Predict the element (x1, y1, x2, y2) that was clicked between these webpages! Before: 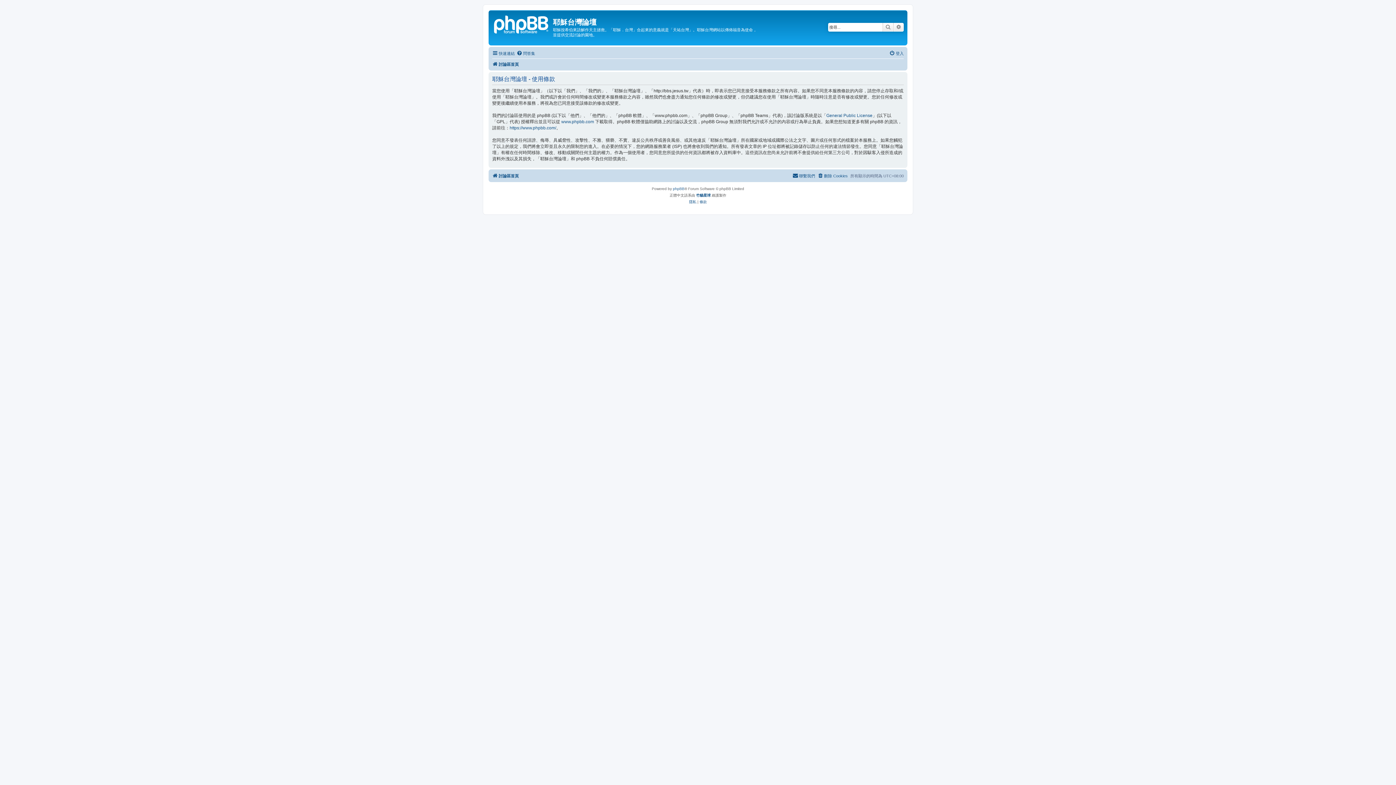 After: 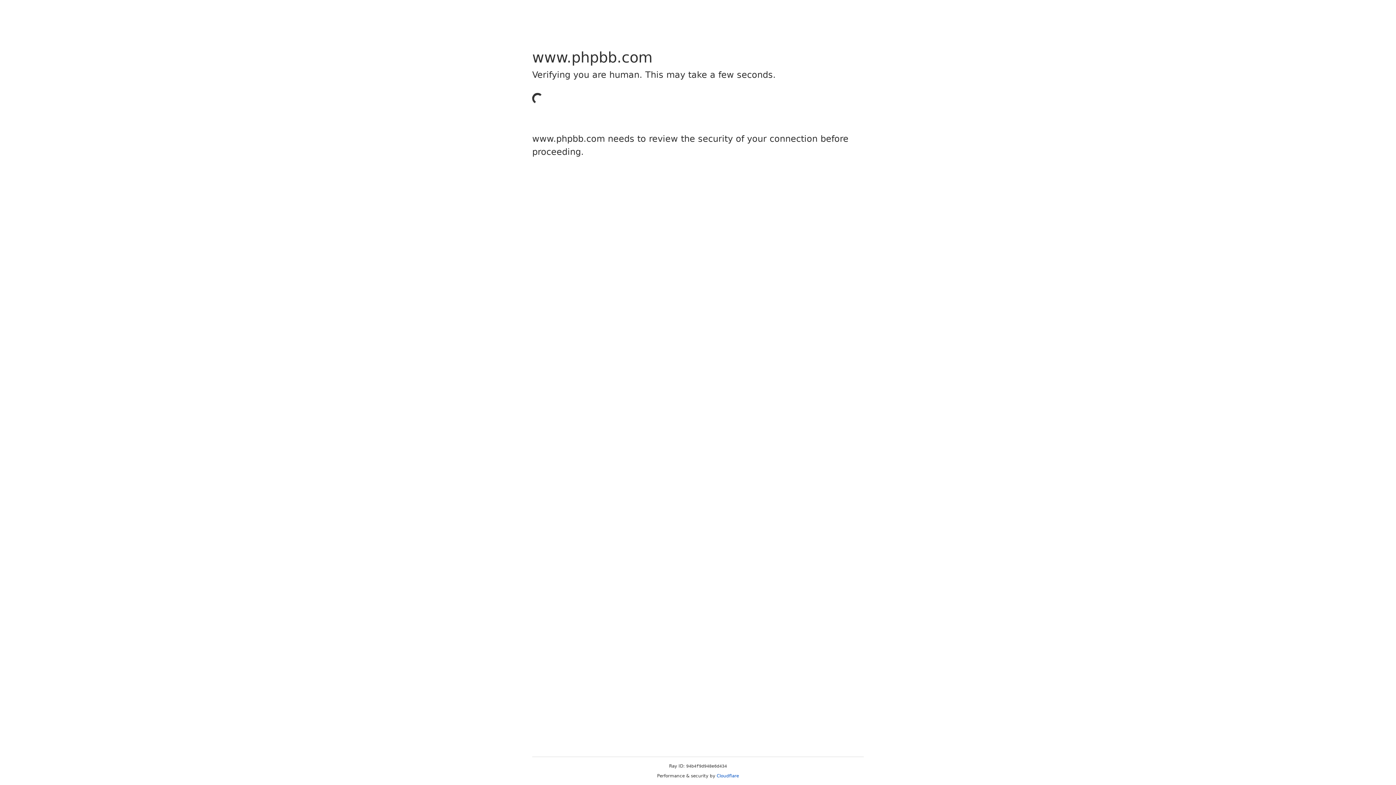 Action: label: www.phpbb.com bbox: (561, 118, 594, 124)